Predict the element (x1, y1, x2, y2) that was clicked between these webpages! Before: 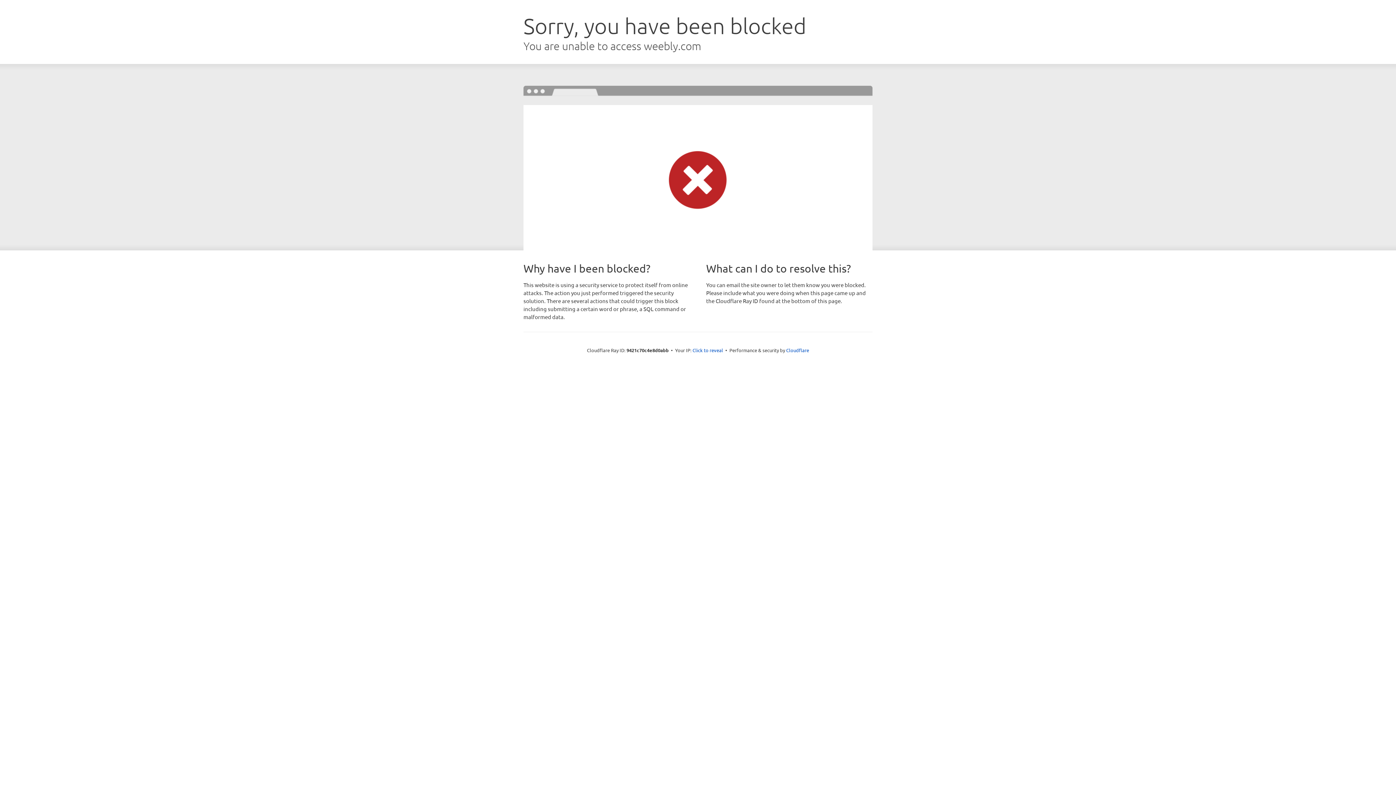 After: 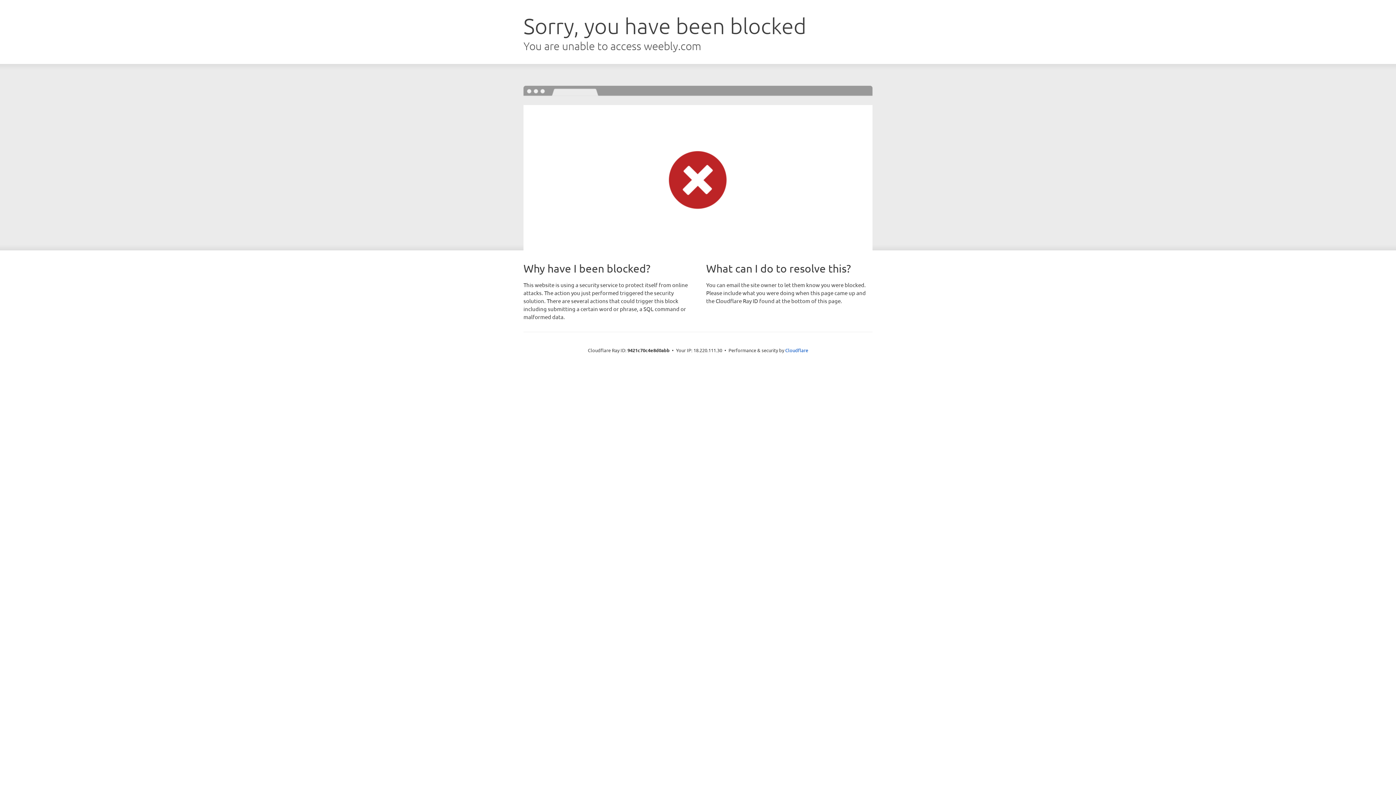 Action: label: Click to reveal bbox: (692, 346, 723, 353)